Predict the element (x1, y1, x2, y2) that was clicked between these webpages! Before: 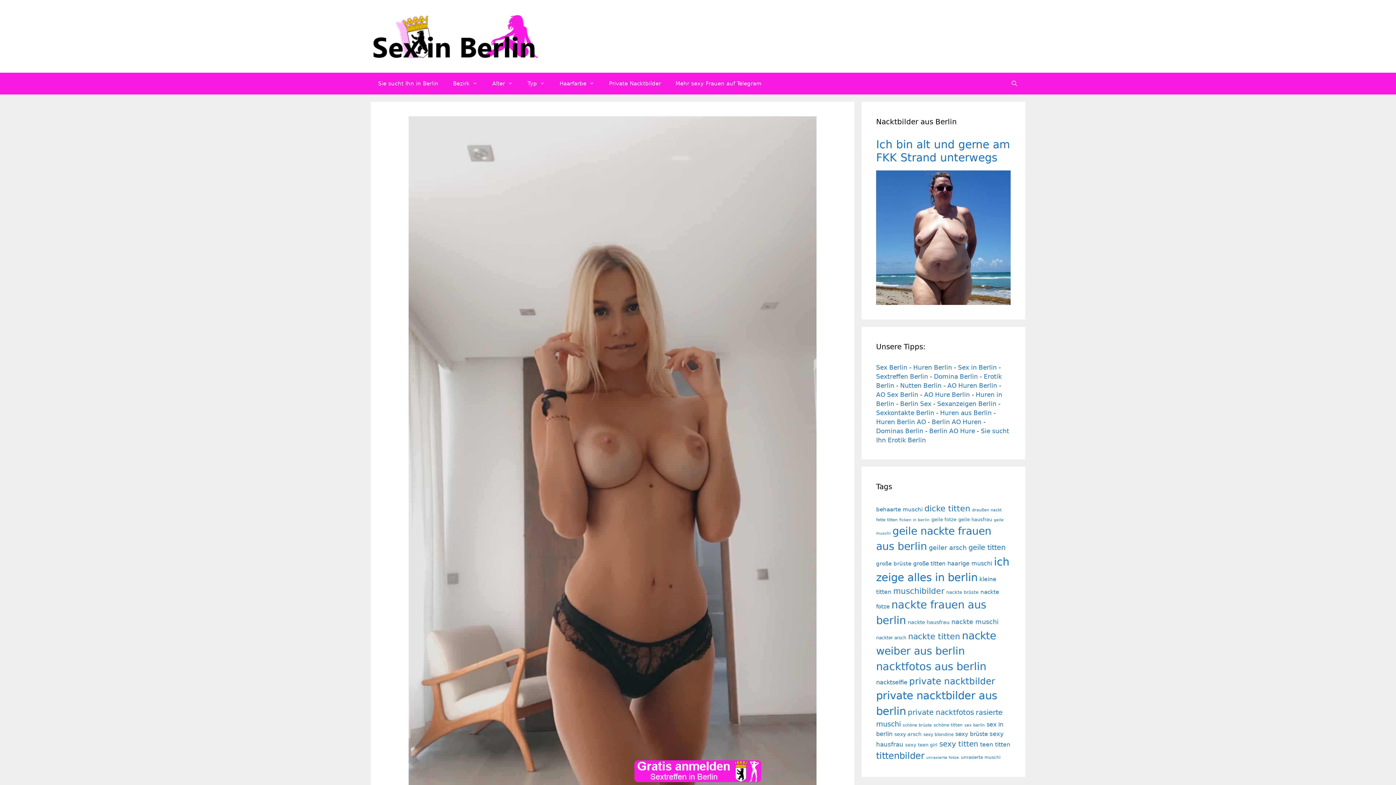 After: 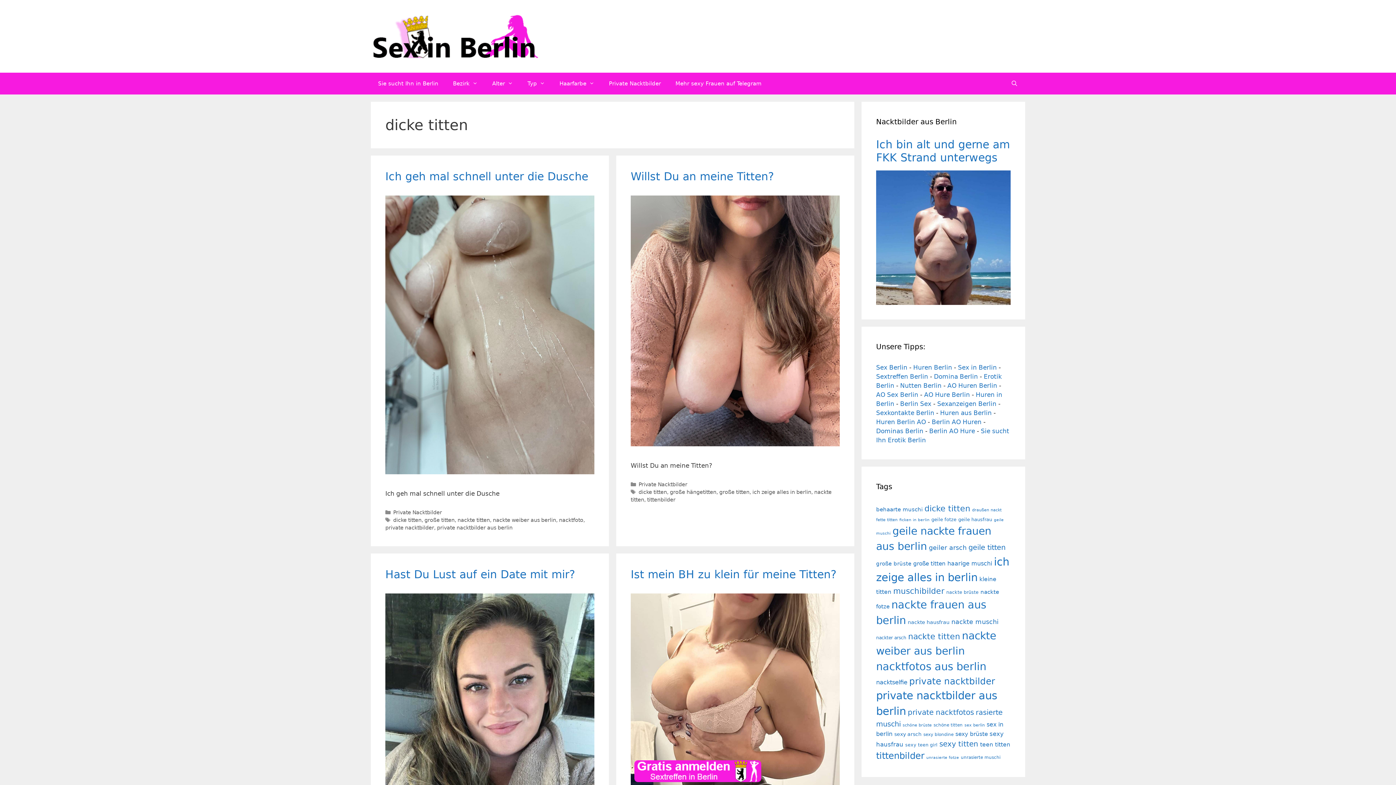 Action: bbox: (924, 504, 970, 513) label: dicke titten (83 Einträge)